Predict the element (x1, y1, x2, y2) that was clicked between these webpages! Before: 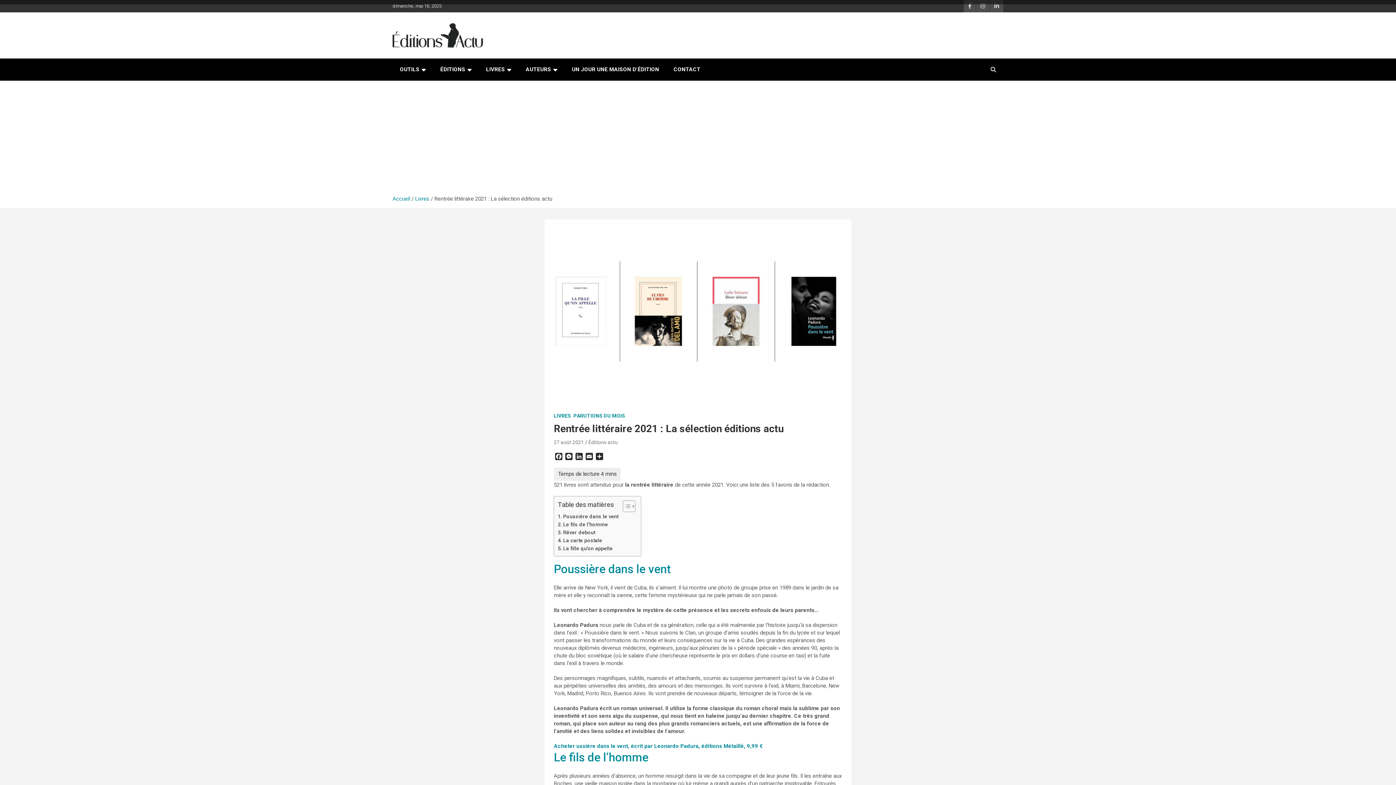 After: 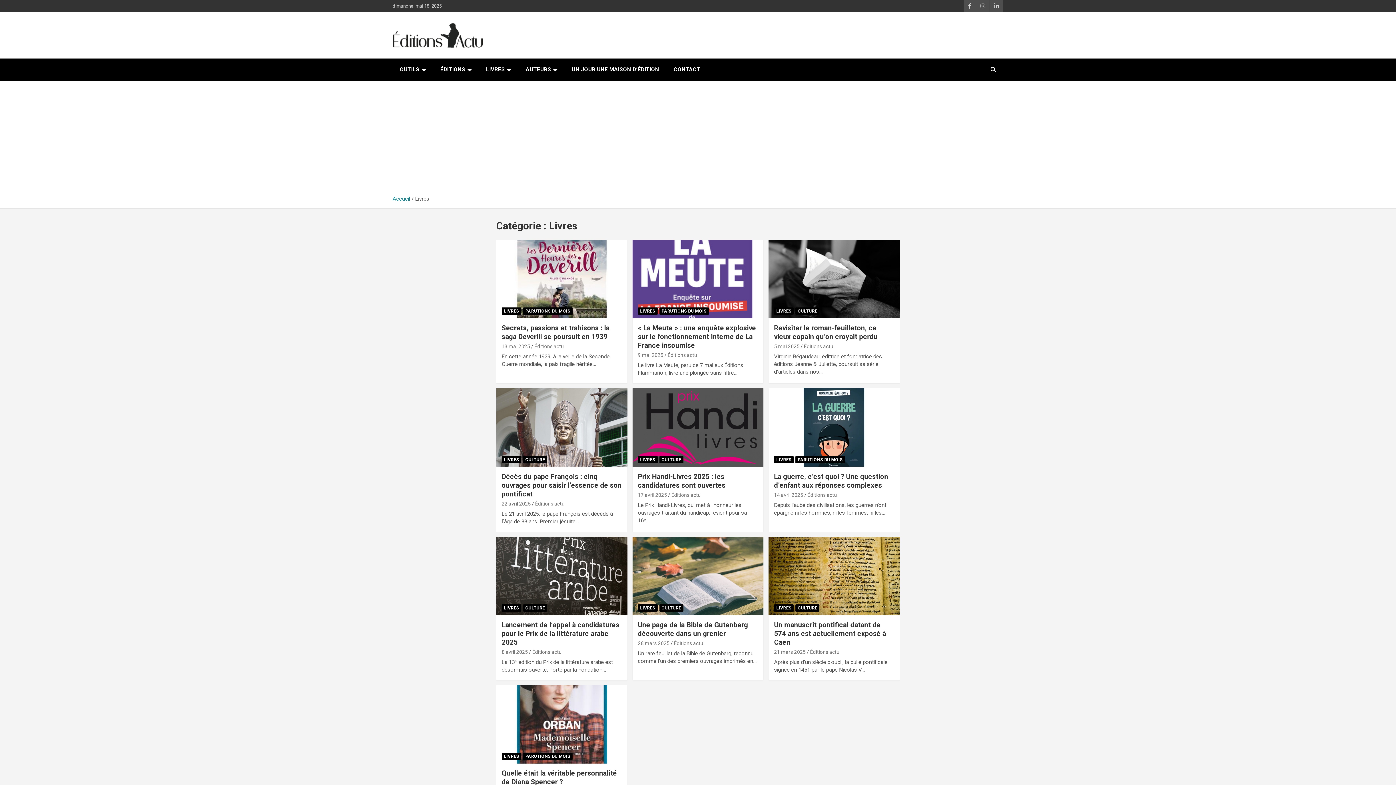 Action: bbox: (415, 195, 429, 202) label: Livres